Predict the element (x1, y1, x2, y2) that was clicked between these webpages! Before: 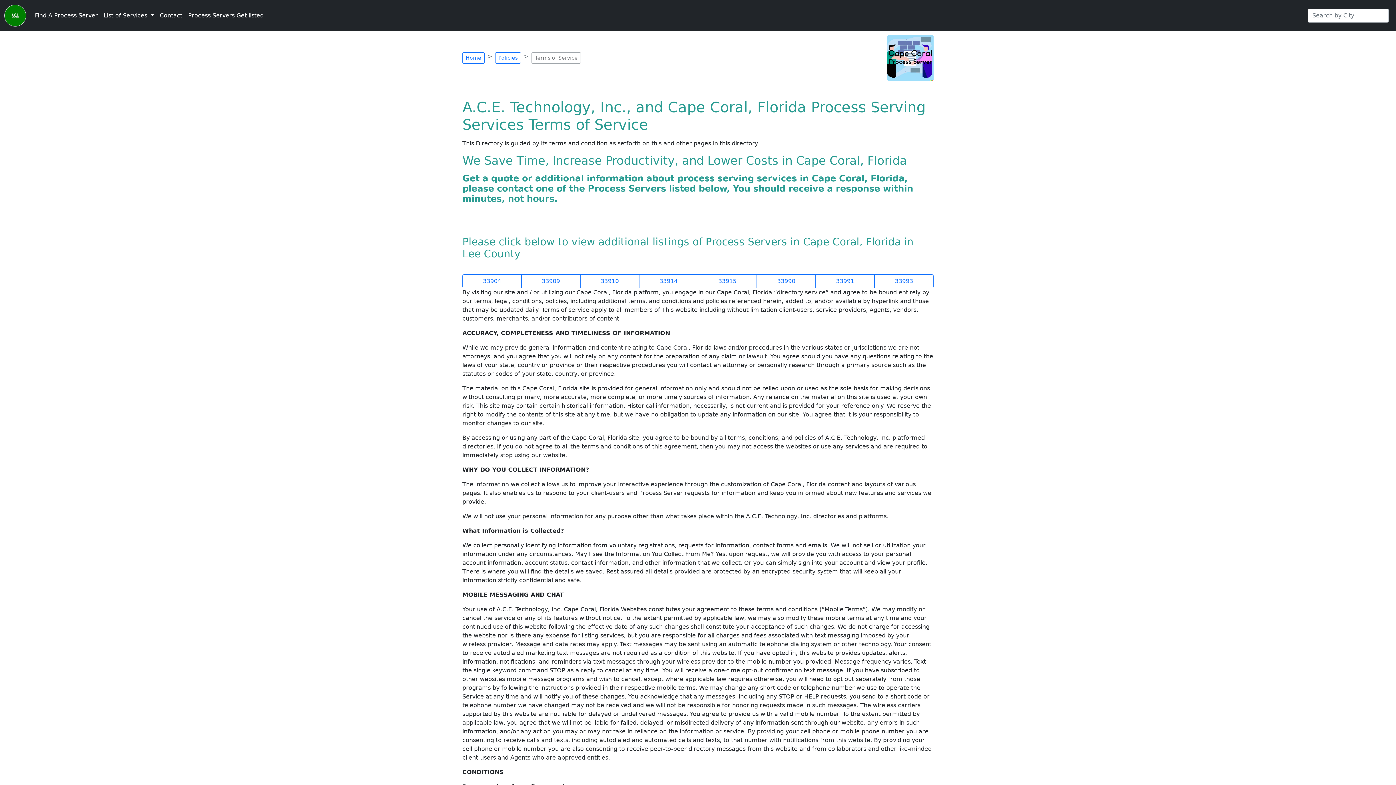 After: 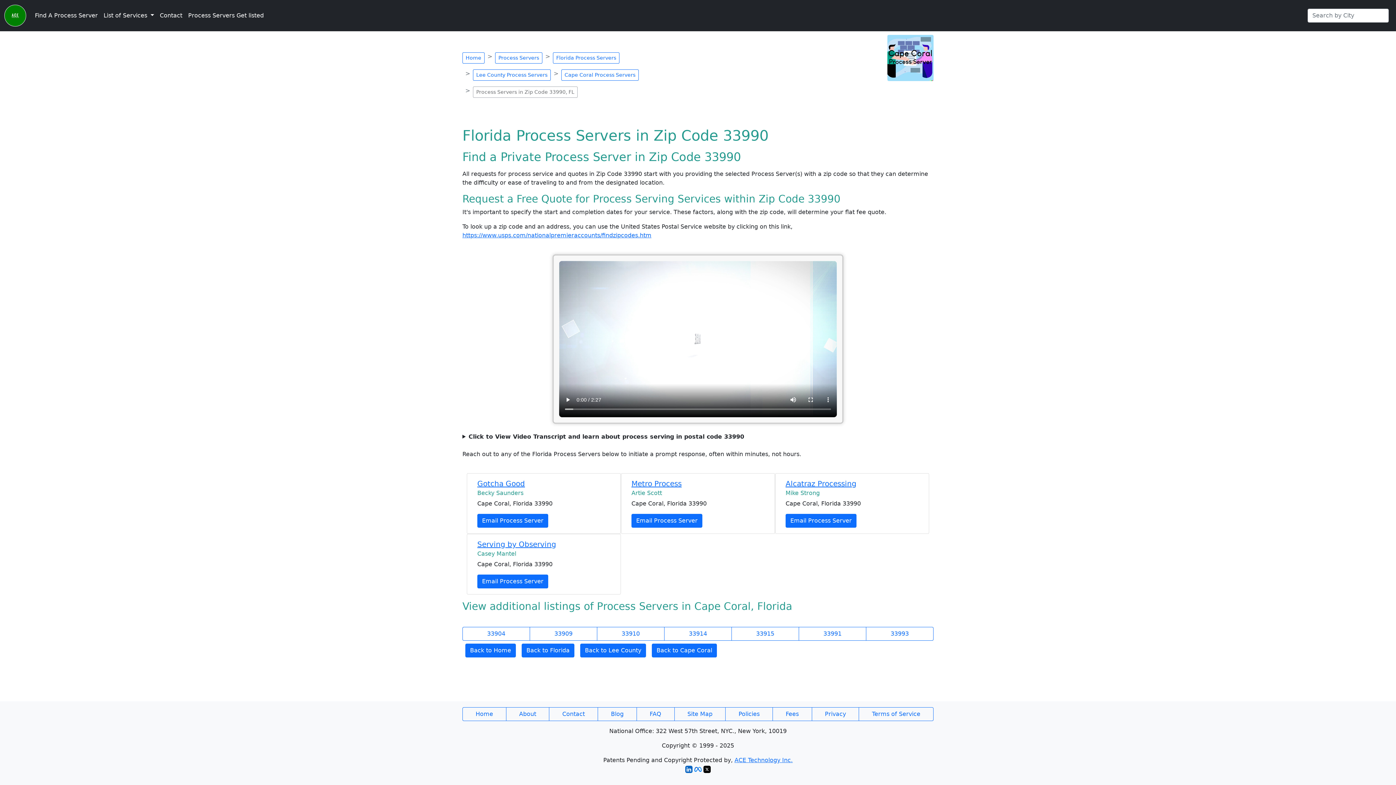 Action: label: 33990 bbox: (756, 274, 816, 288)